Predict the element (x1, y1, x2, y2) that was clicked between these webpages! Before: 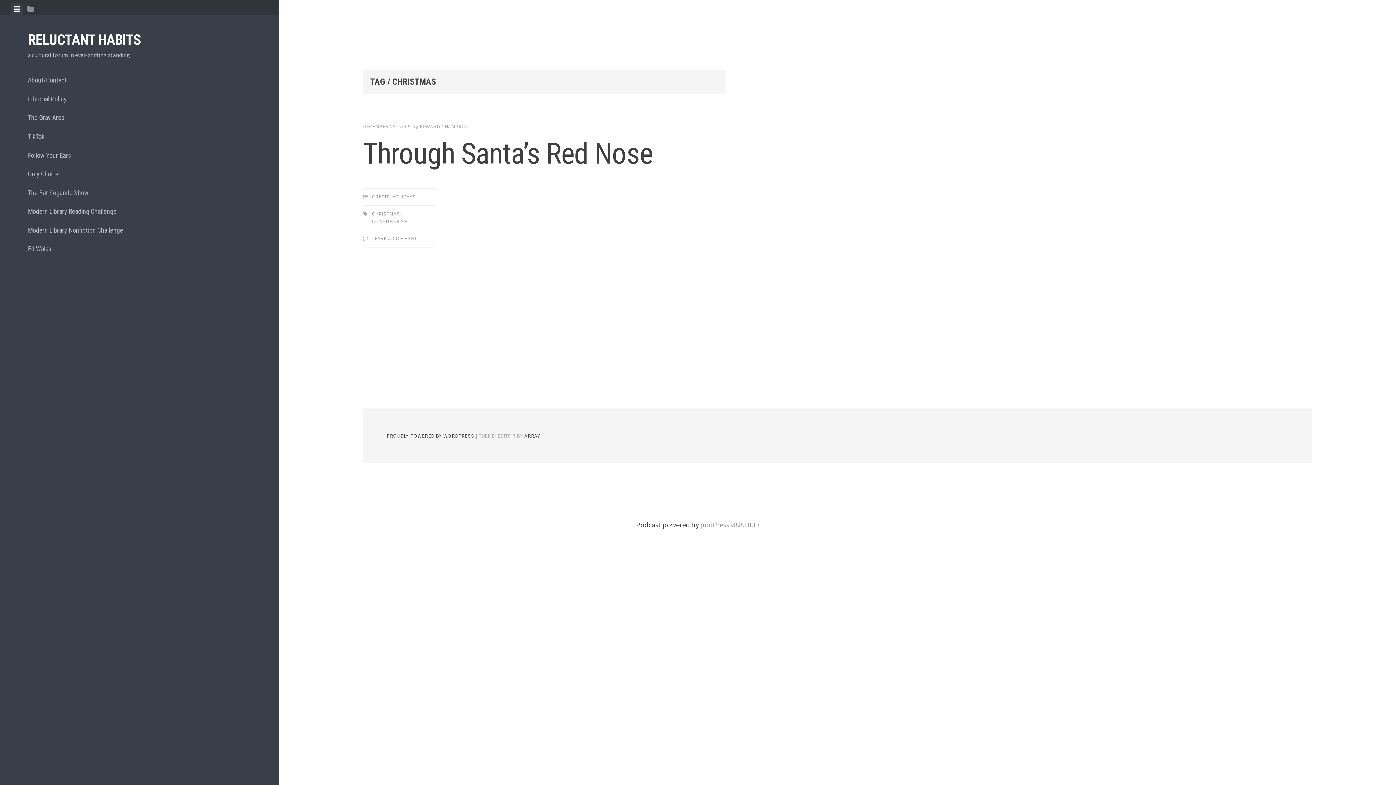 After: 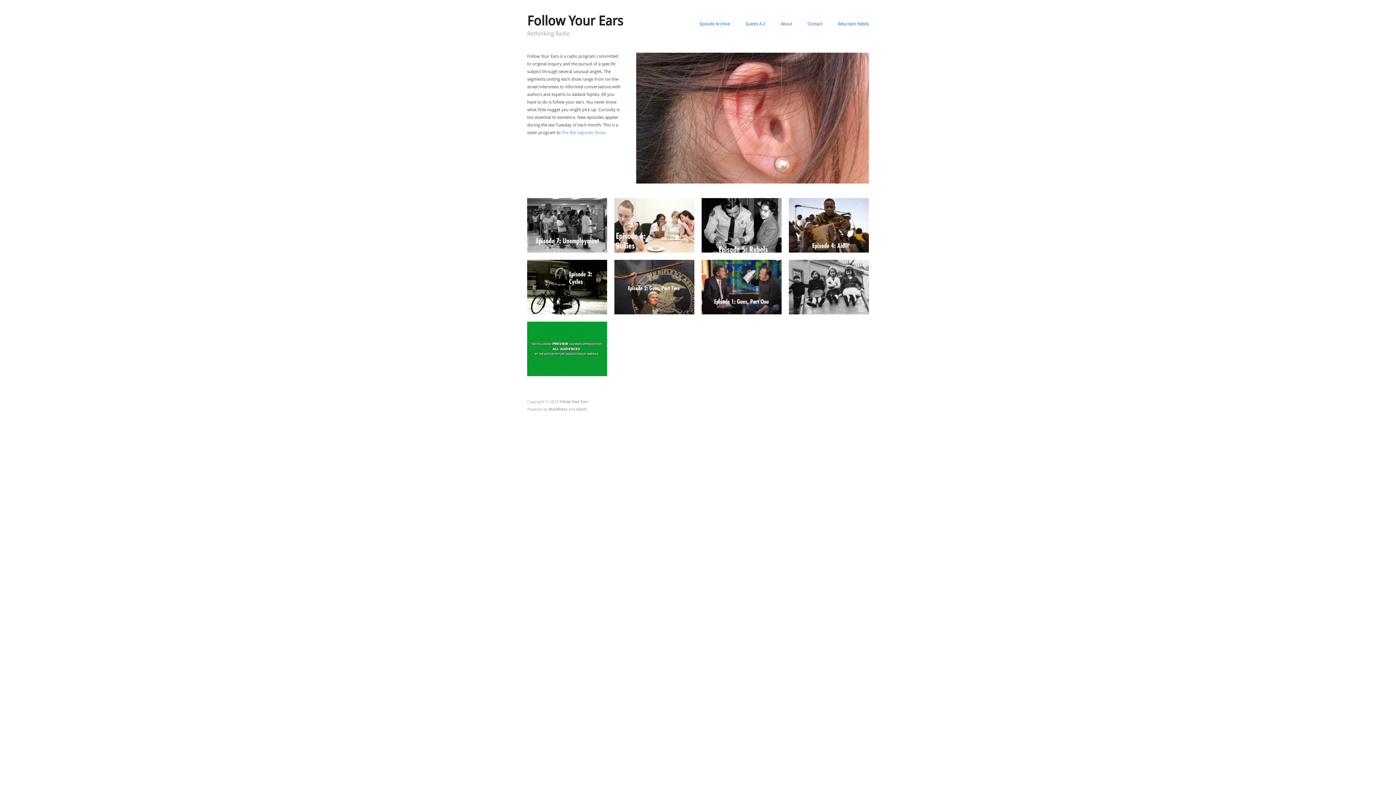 Action: label: Follow Your Ears bbox: (27, 145, 251, 164)